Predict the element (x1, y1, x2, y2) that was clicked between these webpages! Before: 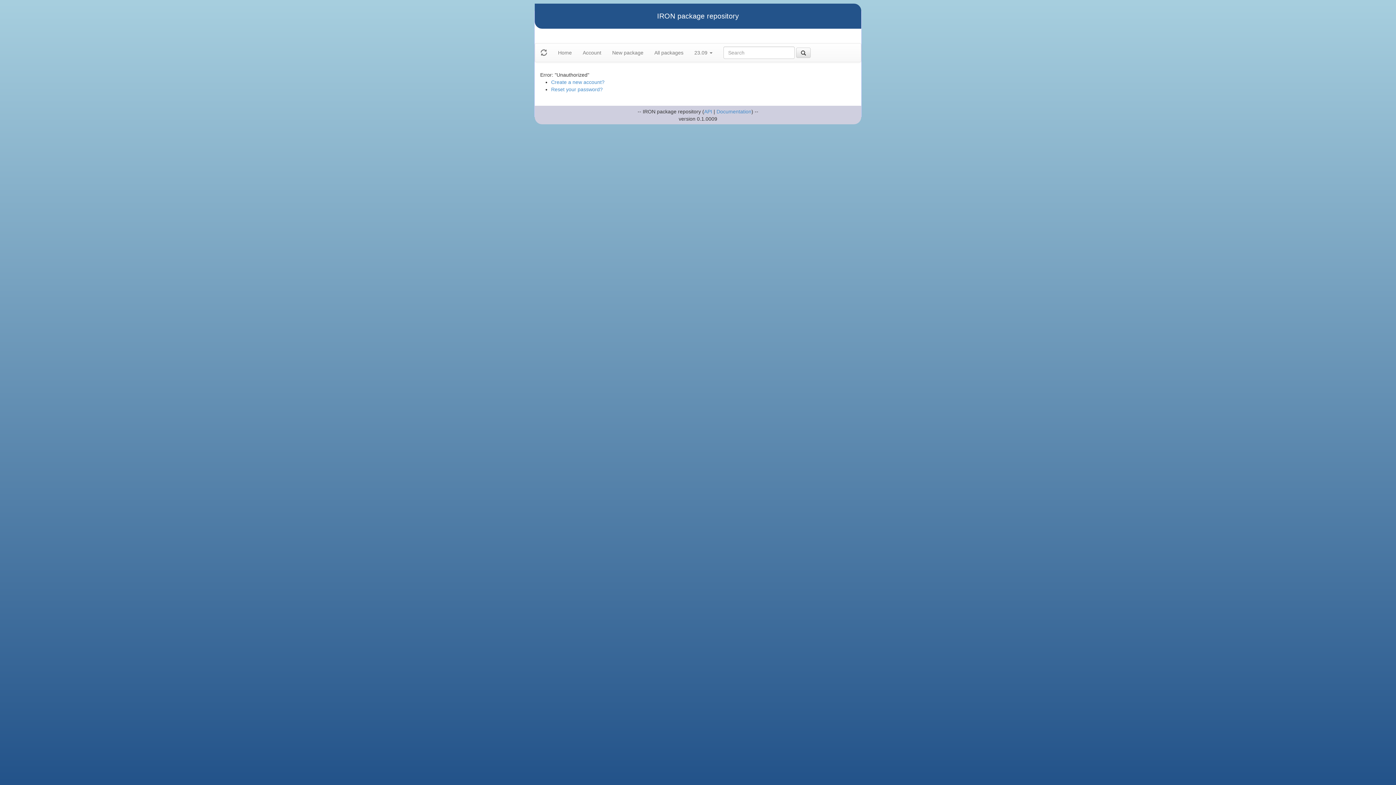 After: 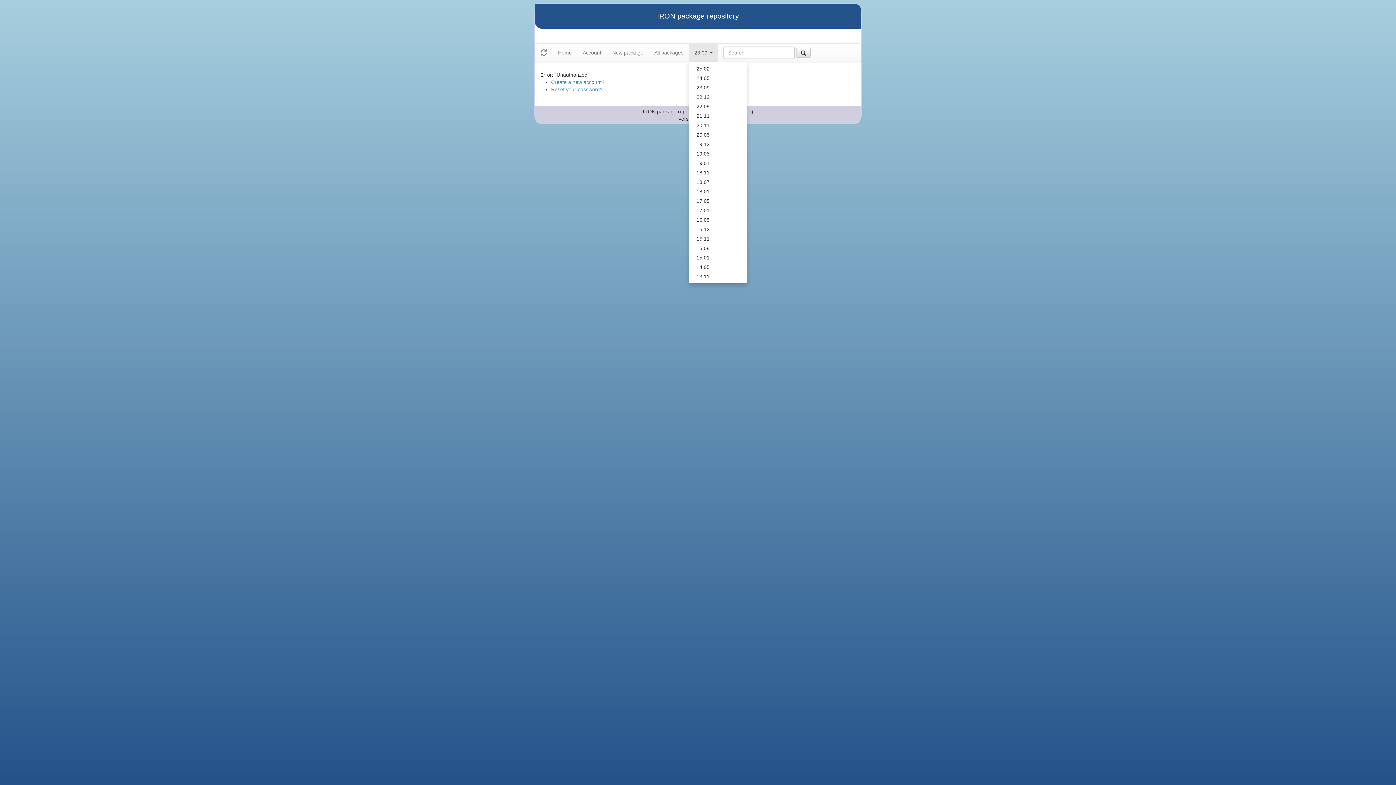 Action: label: 23.09  bbox: (689, 43, 718, 61)